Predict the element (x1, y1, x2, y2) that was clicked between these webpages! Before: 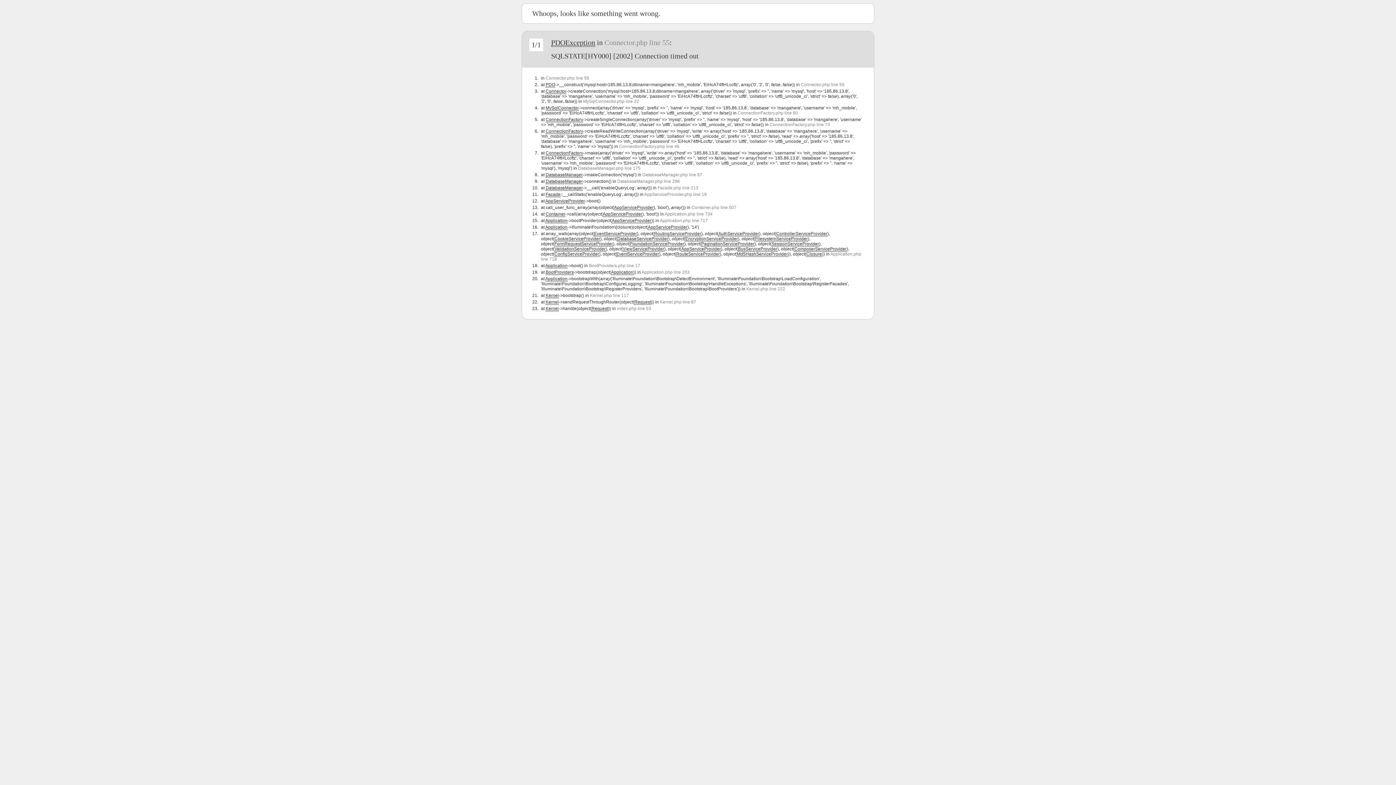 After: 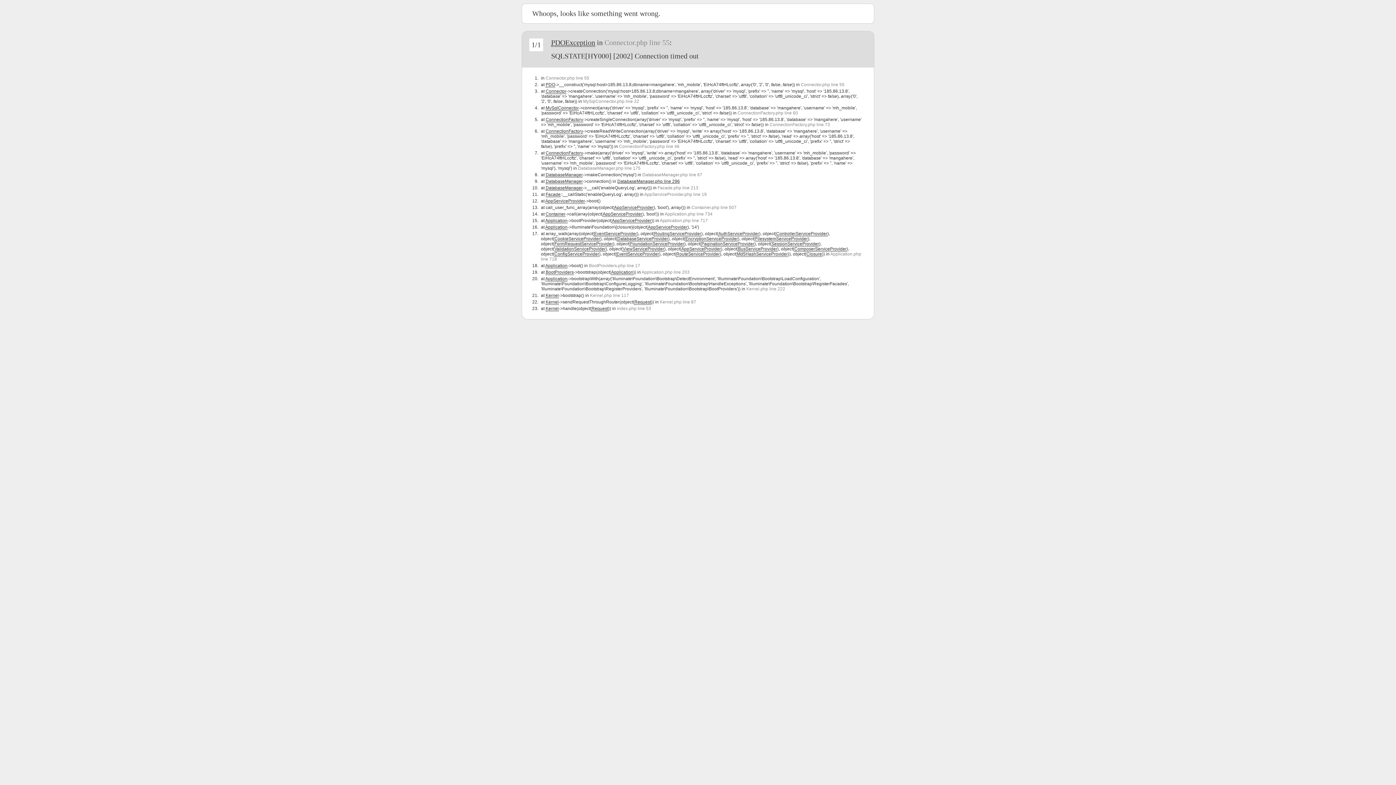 Action: bbox: (617, 178, 680, 184) label: DatabaseManager.php line 296